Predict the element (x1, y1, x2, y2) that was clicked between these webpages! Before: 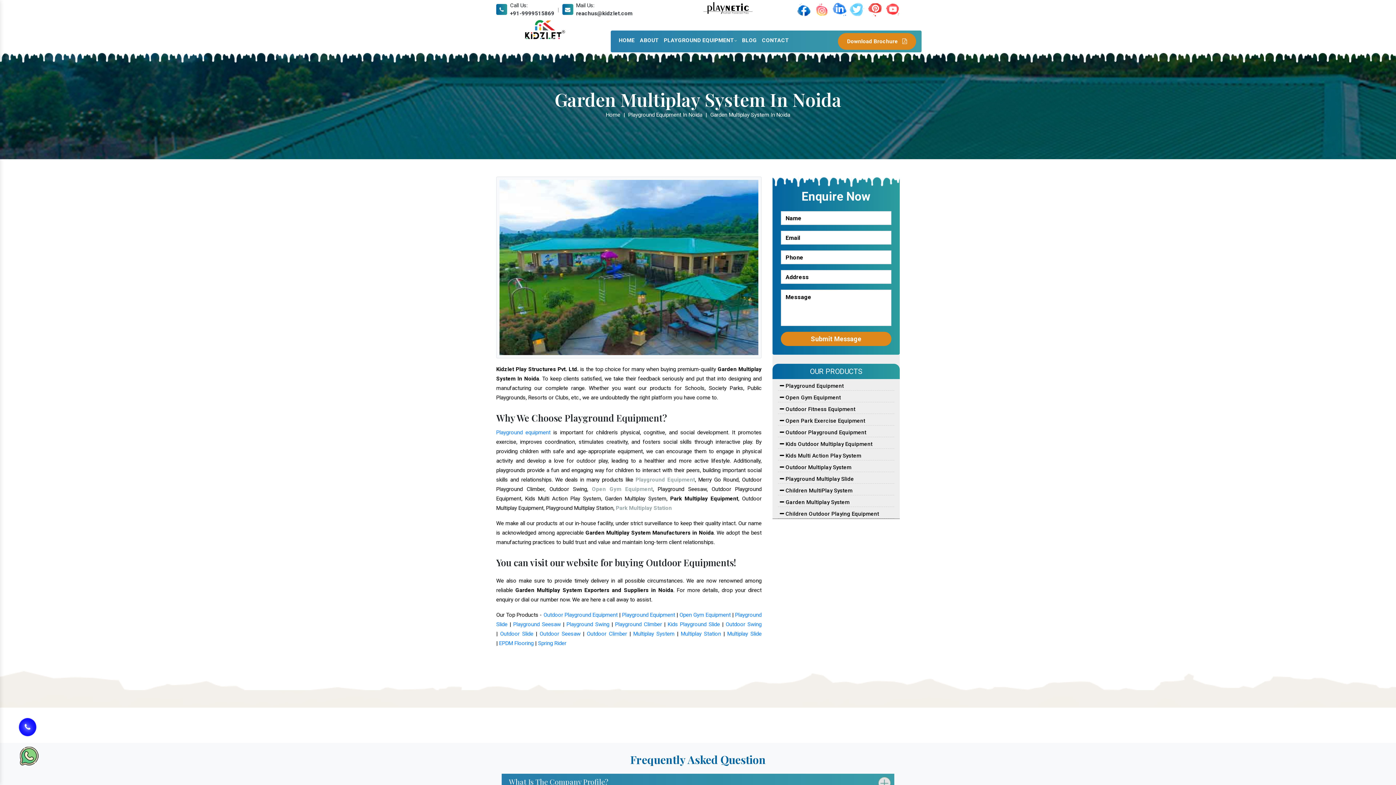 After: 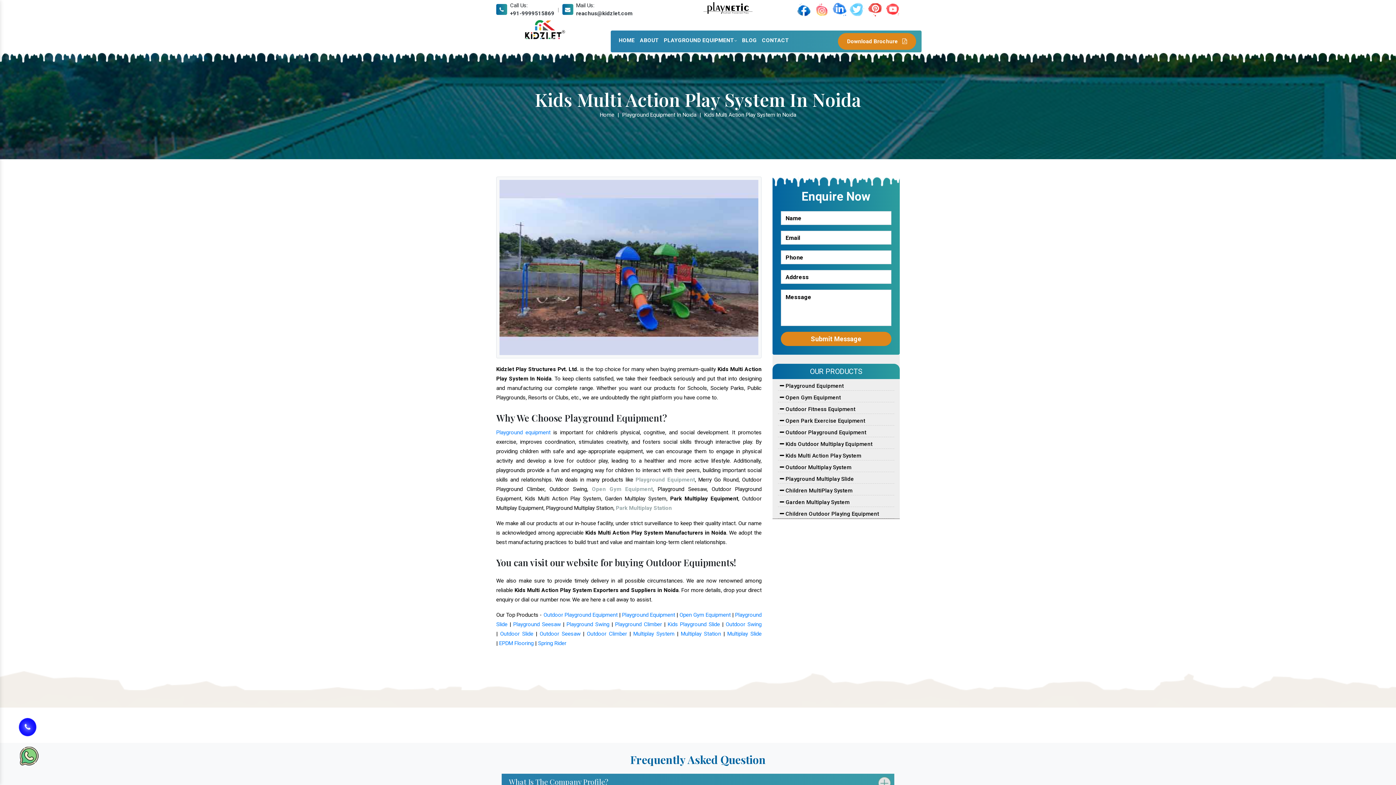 Action: label:  Kids Multi Action Play System bbox: (778, 451, 894, 460)